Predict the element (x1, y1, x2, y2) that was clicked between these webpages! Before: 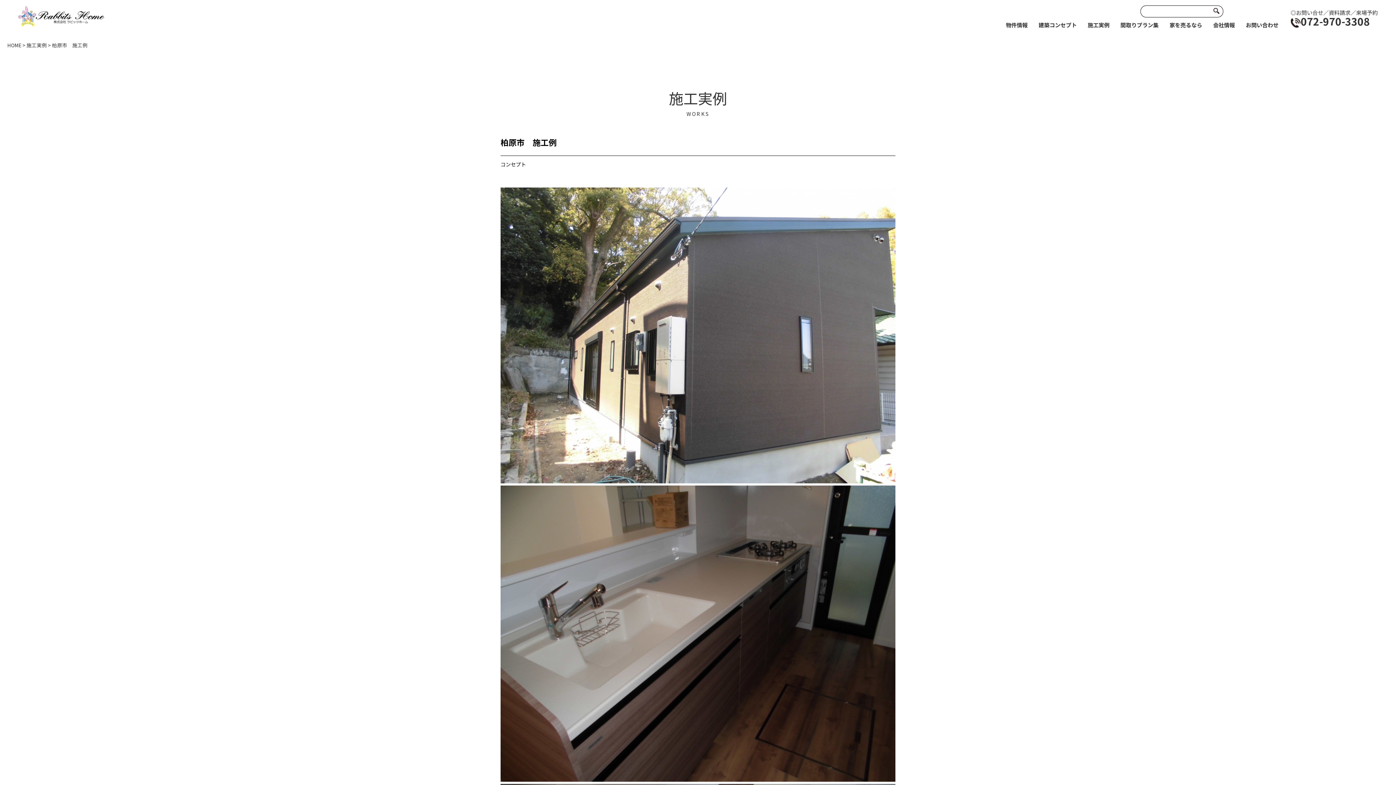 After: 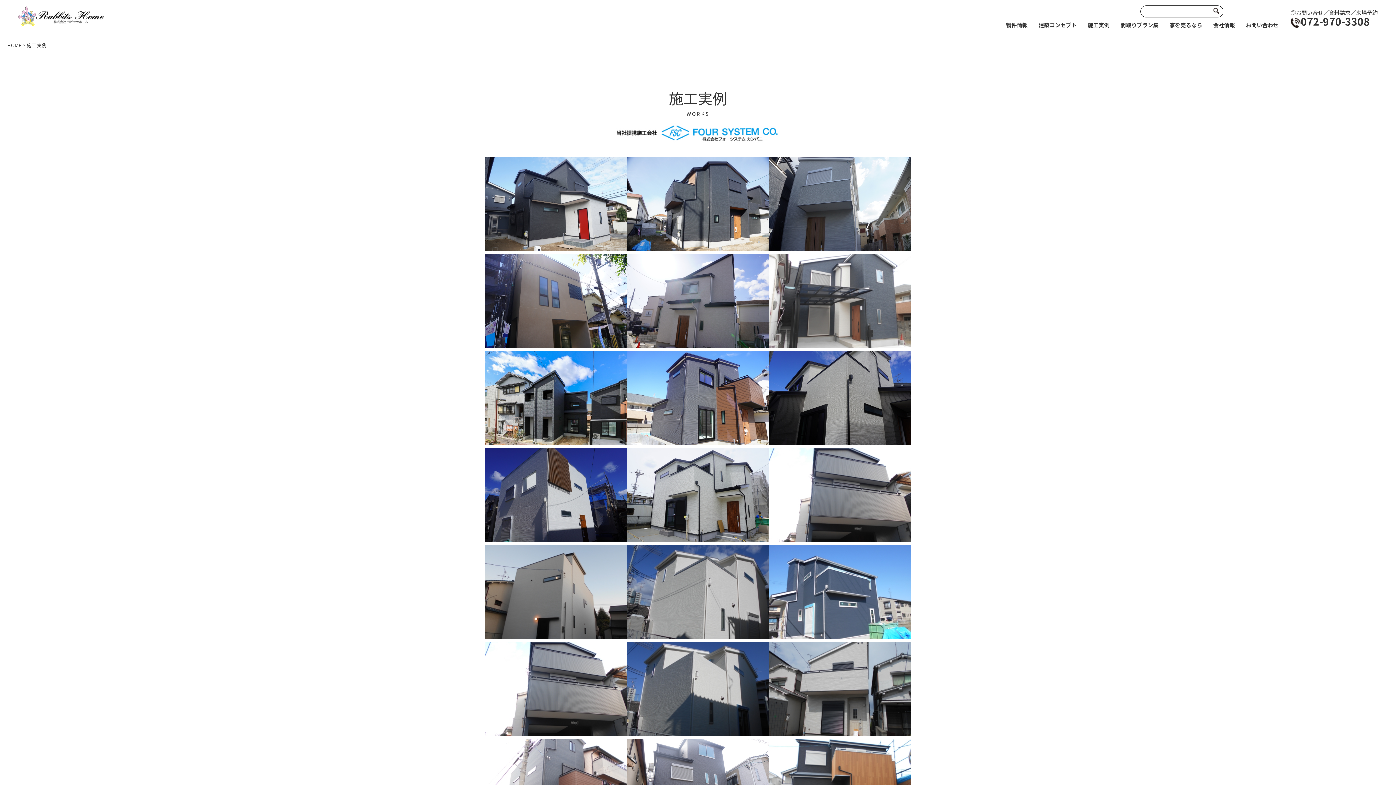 Action: bbox: (1088, 20, 1109, 33) label: 施工実例